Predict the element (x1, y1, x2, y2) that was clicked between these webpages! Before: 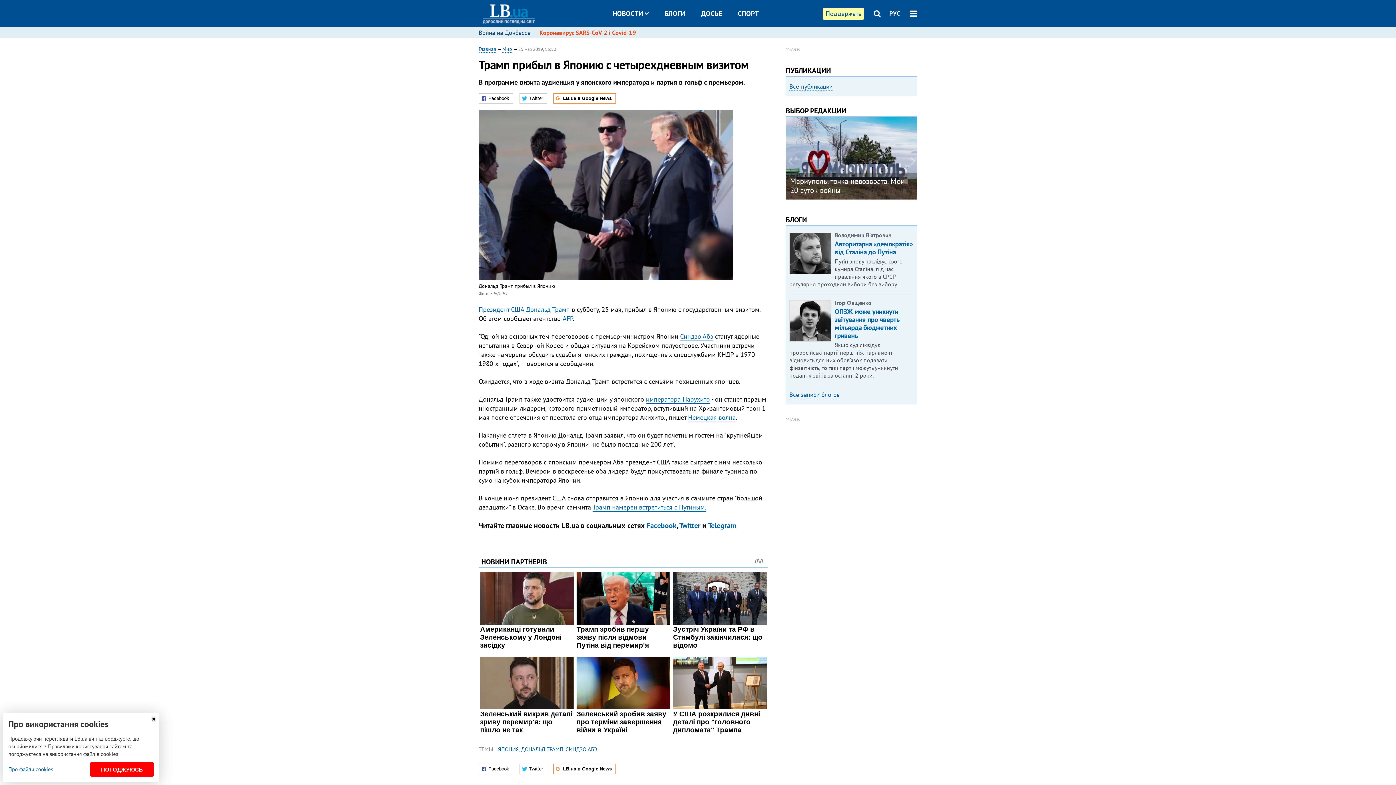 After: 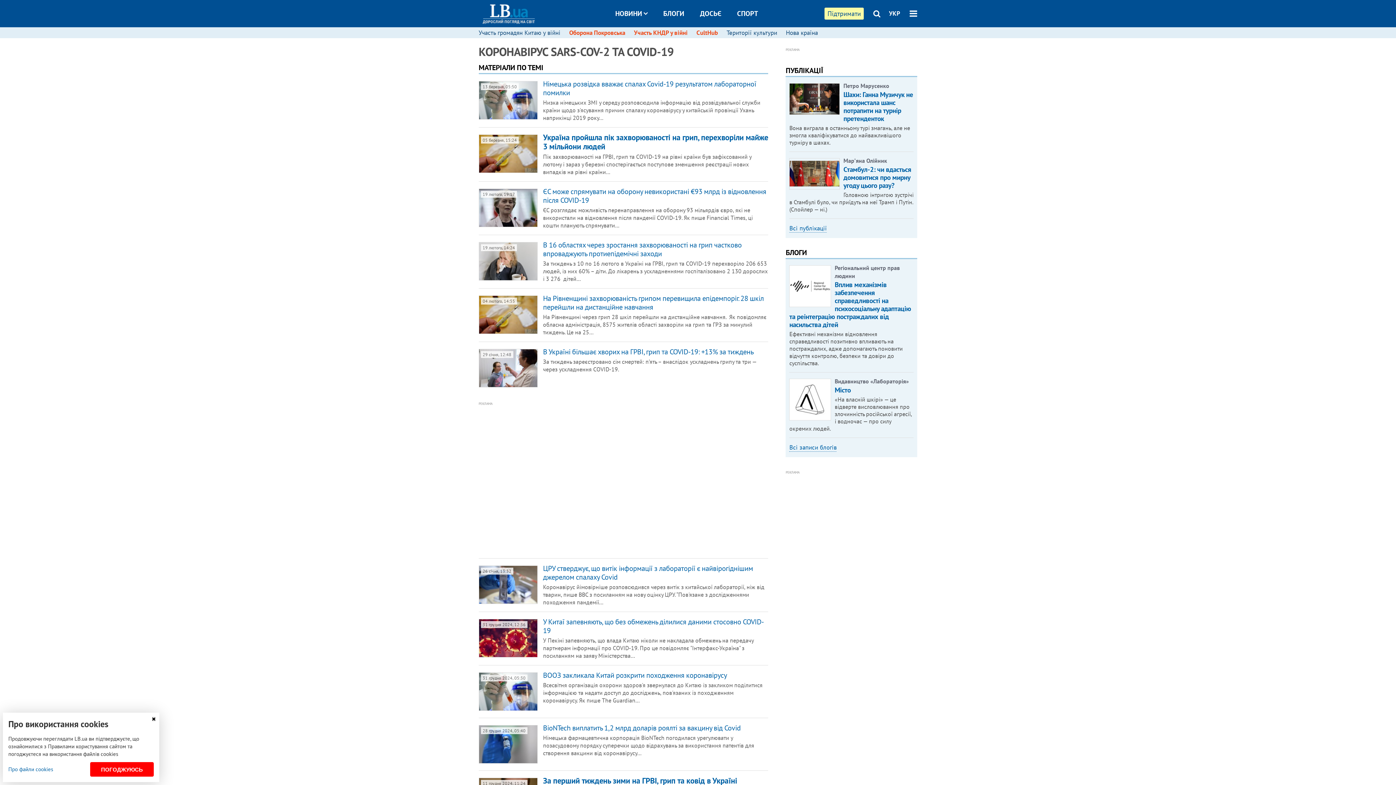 Action: bbox: (539, 28, 636, 36) label: Коронавирус SARS-CoV-2 і Covid-19